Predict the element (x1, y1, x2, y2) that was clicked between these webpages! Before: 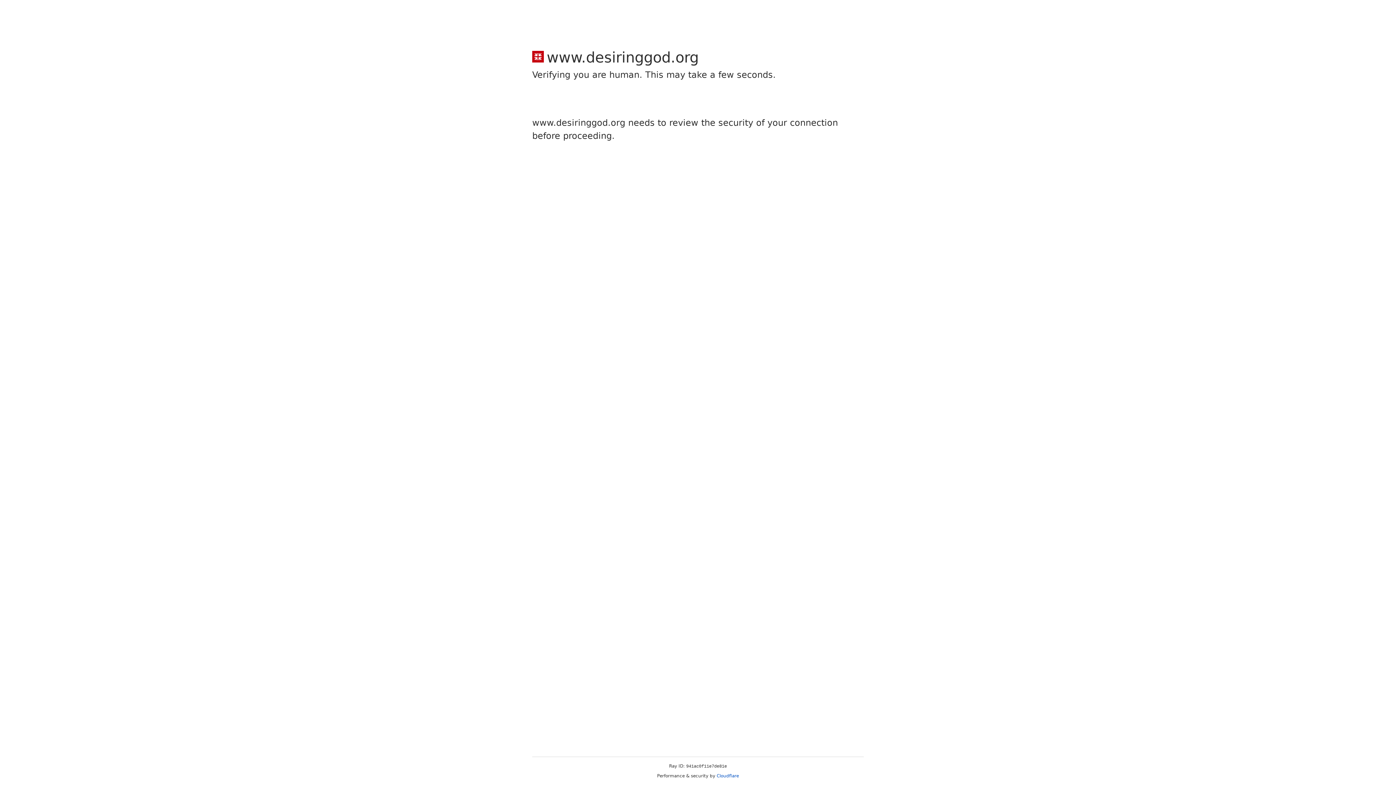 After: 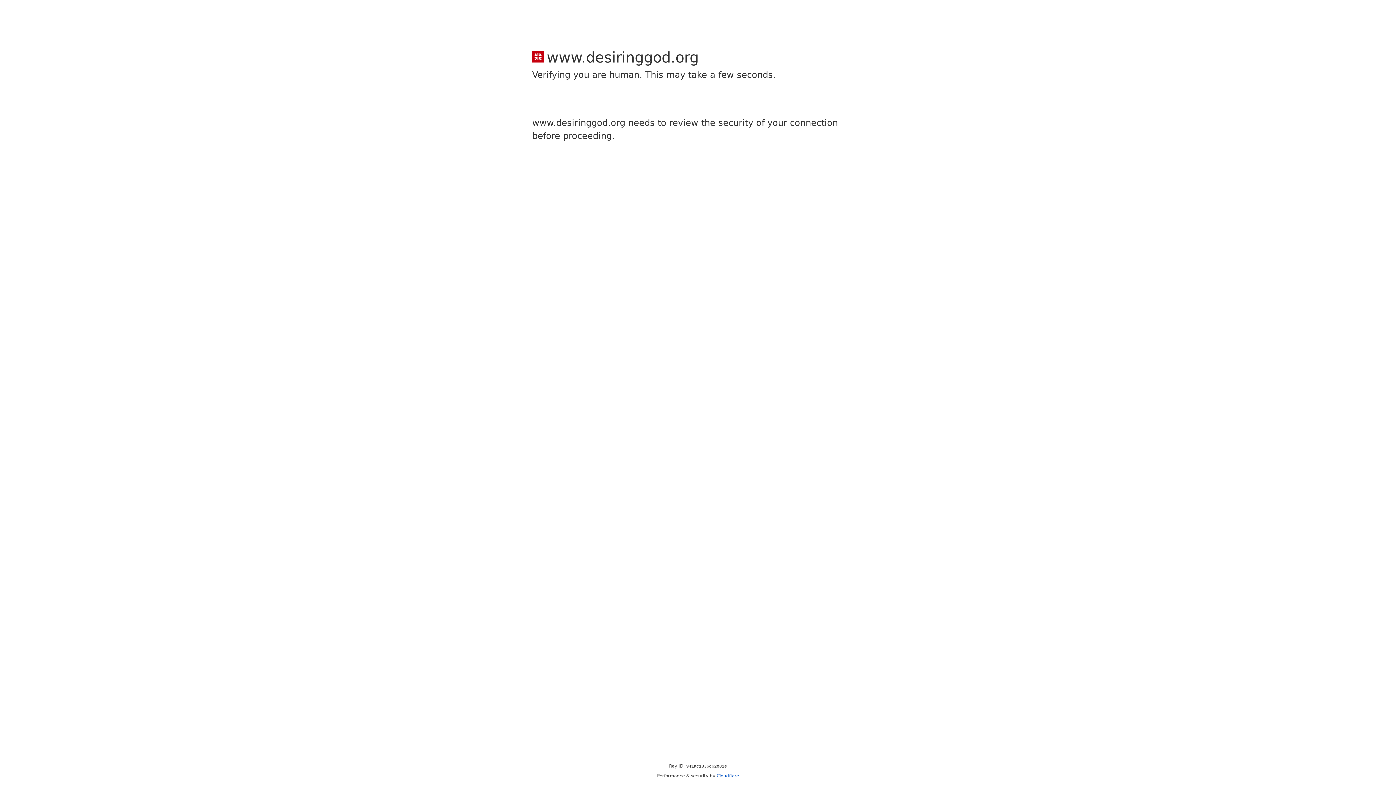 Action: bbox: (716, 773, 739, 778) label: Cloudflare